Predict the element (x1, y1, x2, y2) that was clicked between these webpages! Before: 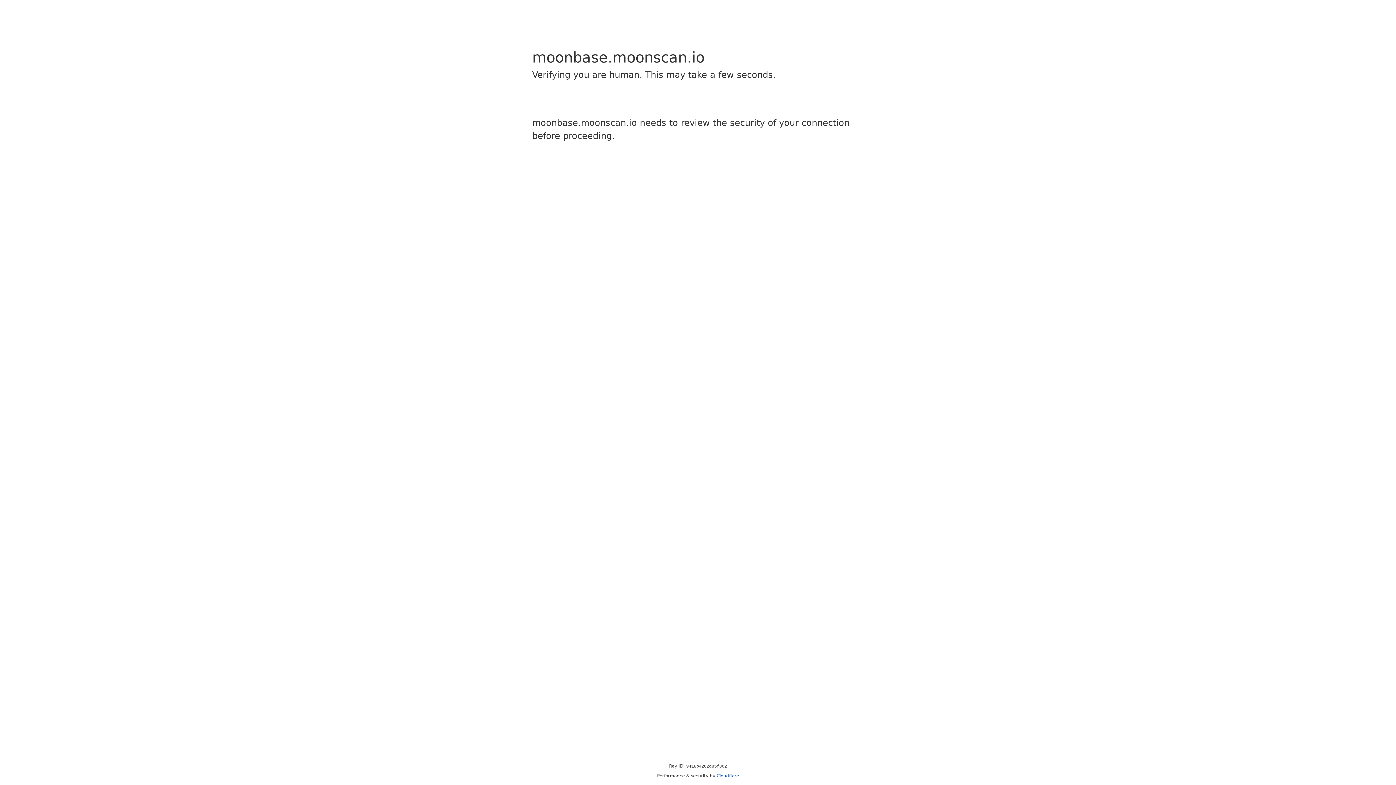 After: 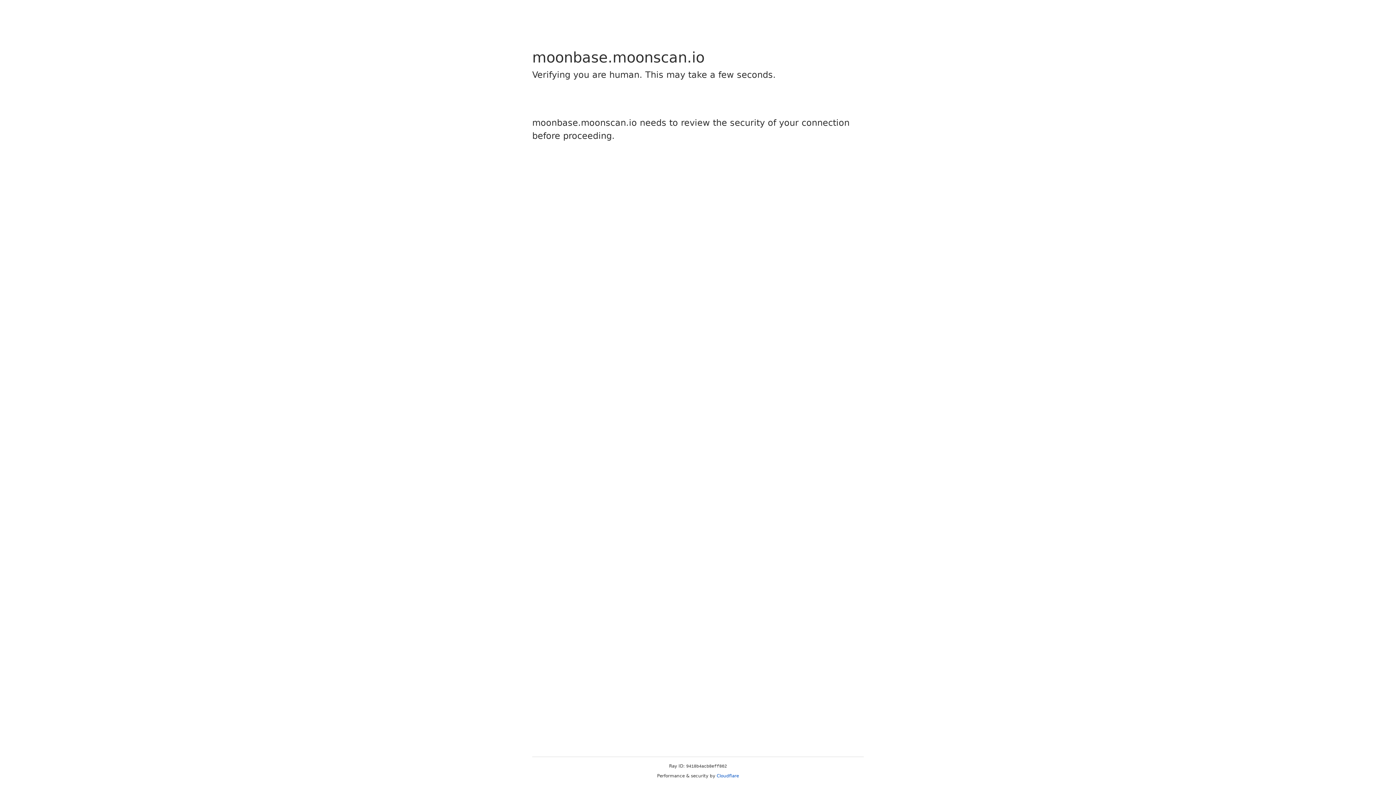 Action: label: Cloudflare bbox: (716, 773, 739, 778)